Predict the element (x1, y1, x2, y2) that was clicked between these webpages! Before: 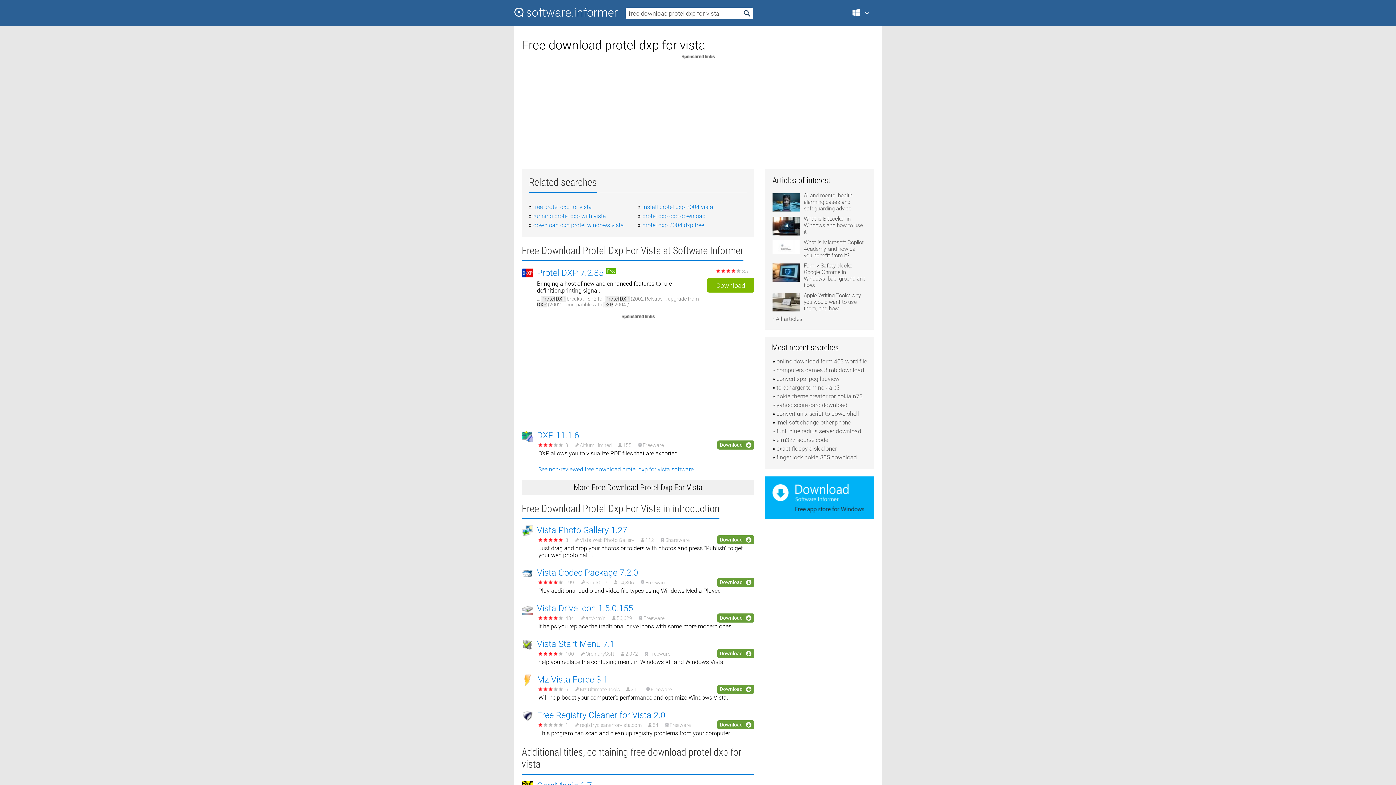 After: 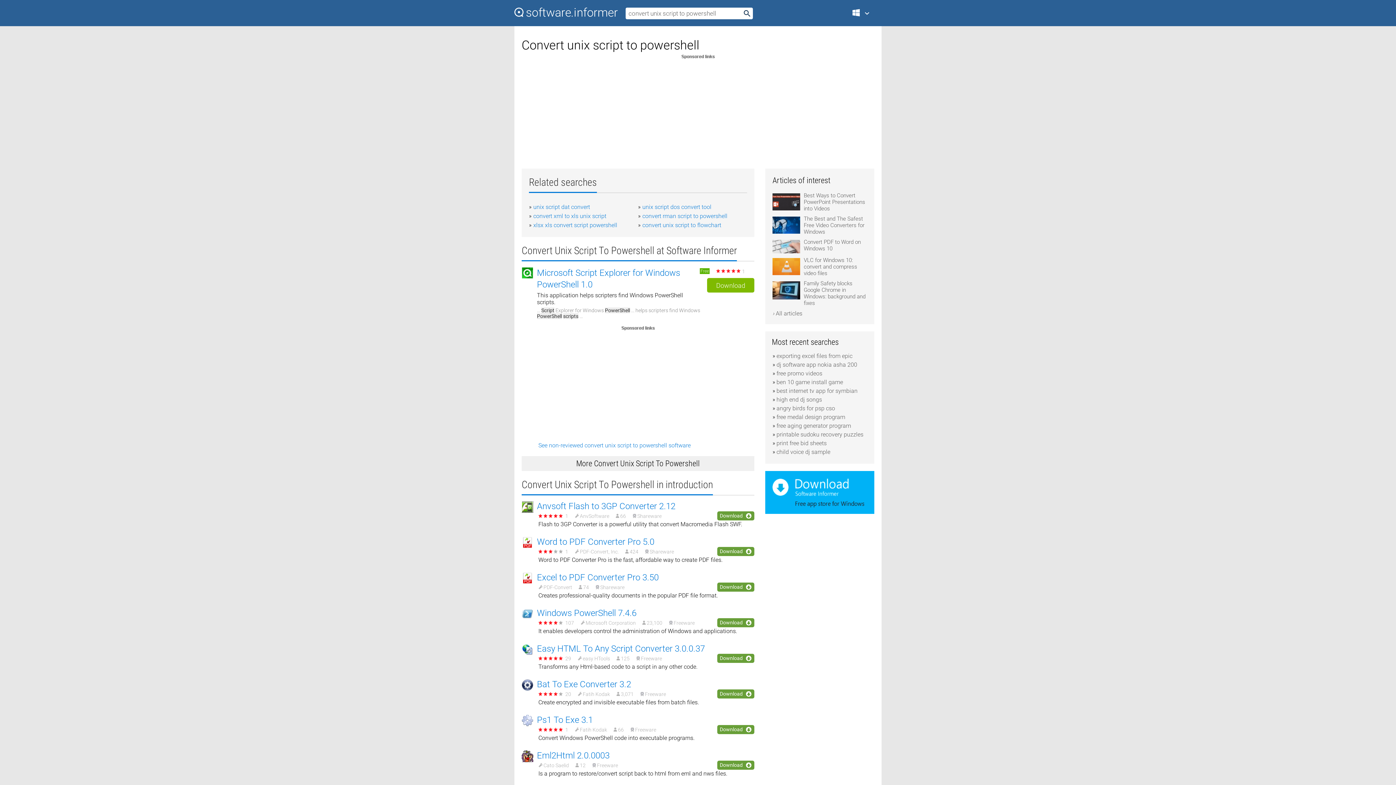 Action: bbox: (776, 410, 859, 417) label: convert unix script to powershell